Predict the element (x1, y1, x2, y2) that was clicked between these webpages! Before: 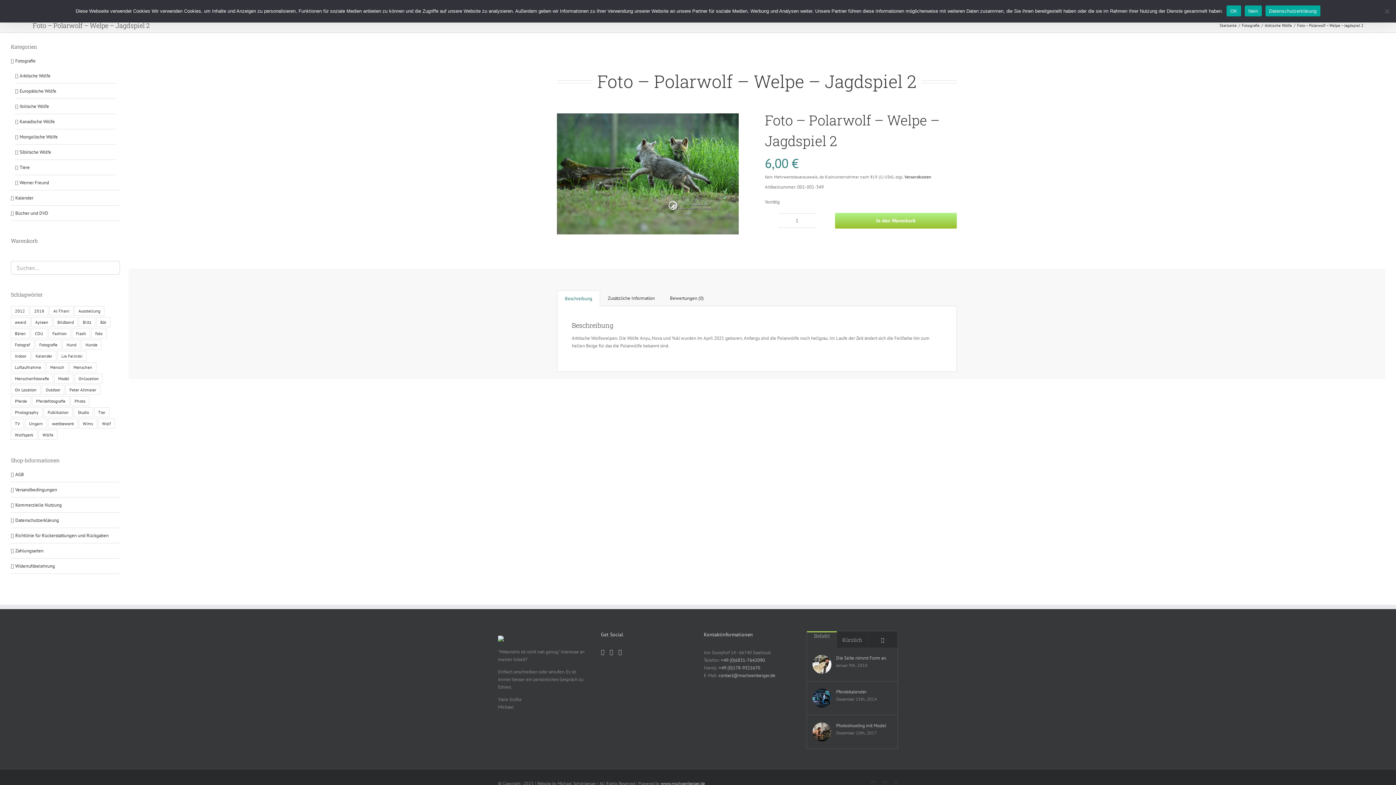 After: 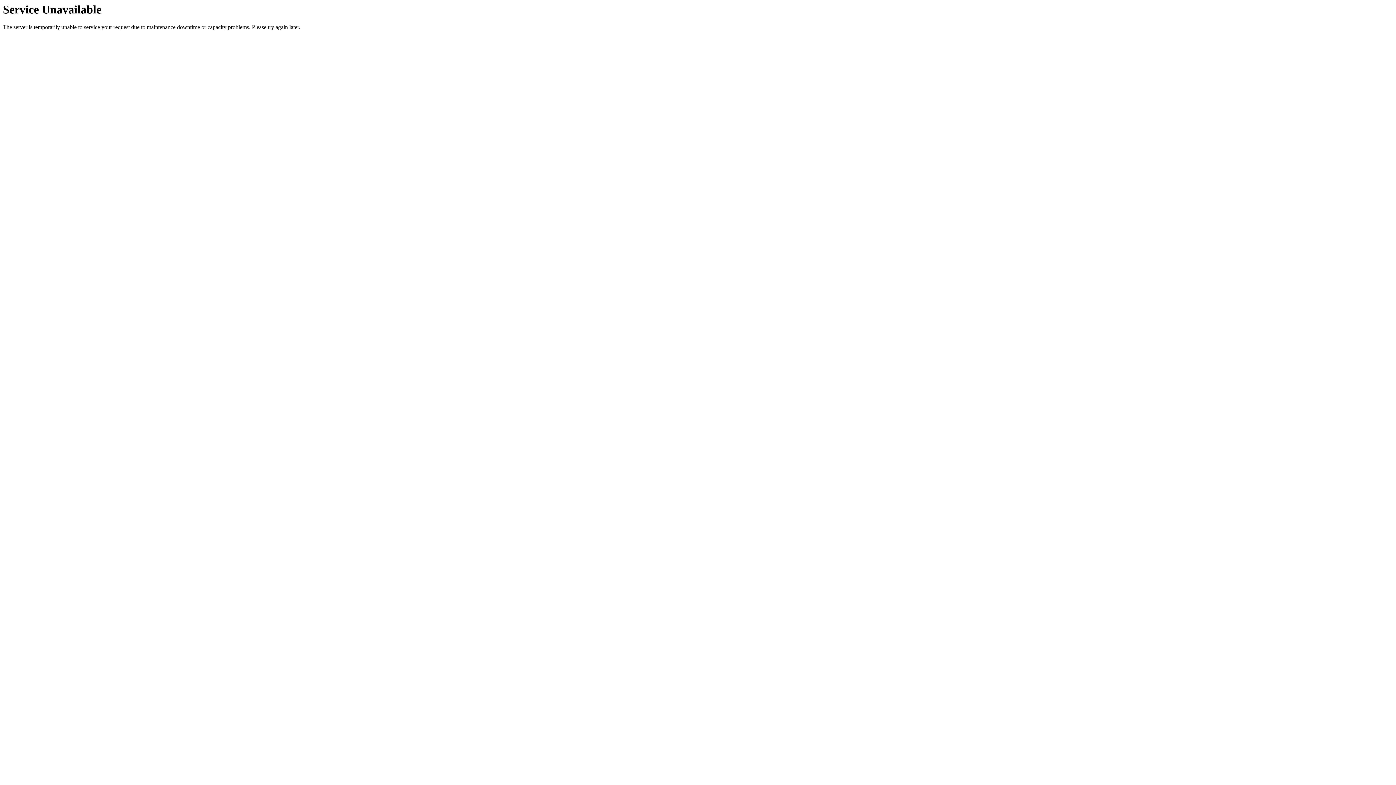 Action: label: Menschen (2 Einträge) bbox: (69, 362, 96, 372)